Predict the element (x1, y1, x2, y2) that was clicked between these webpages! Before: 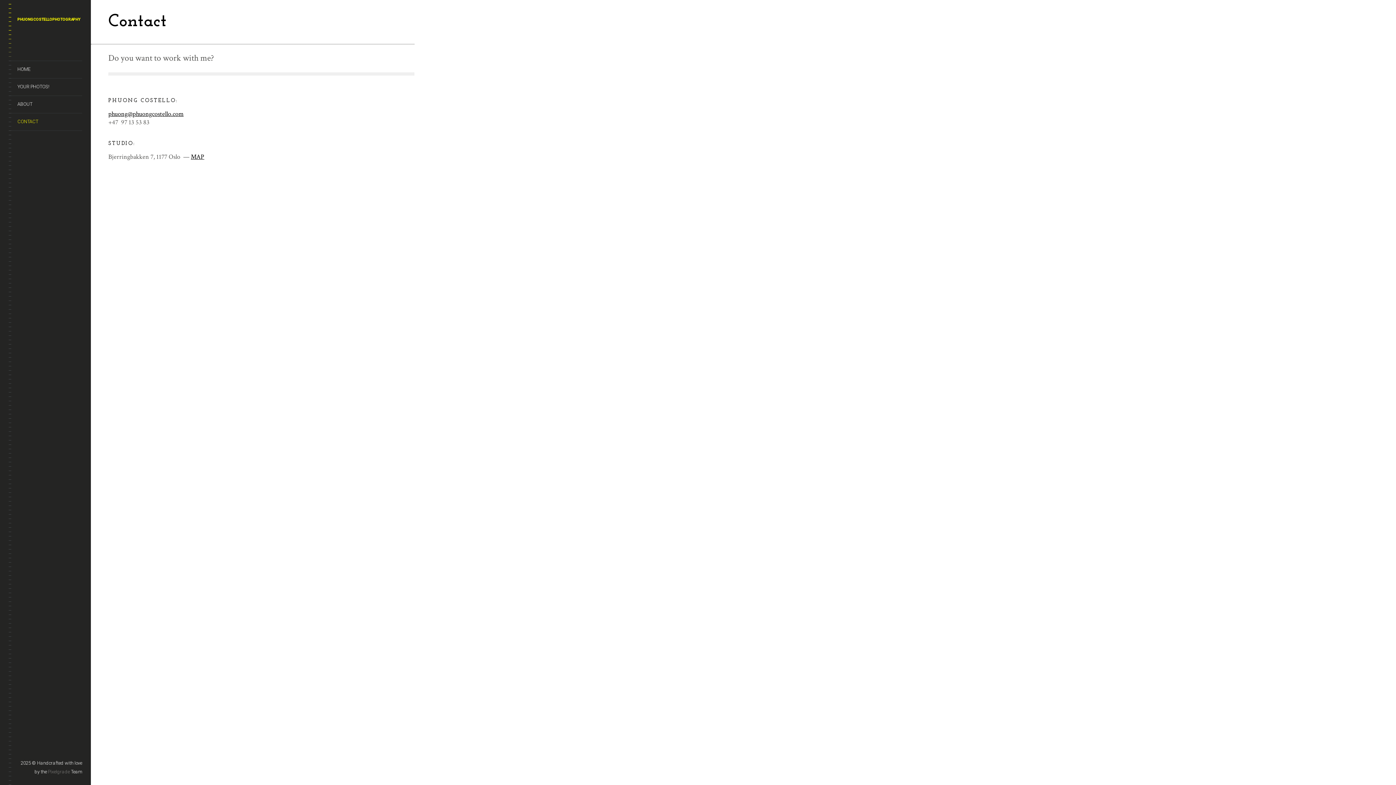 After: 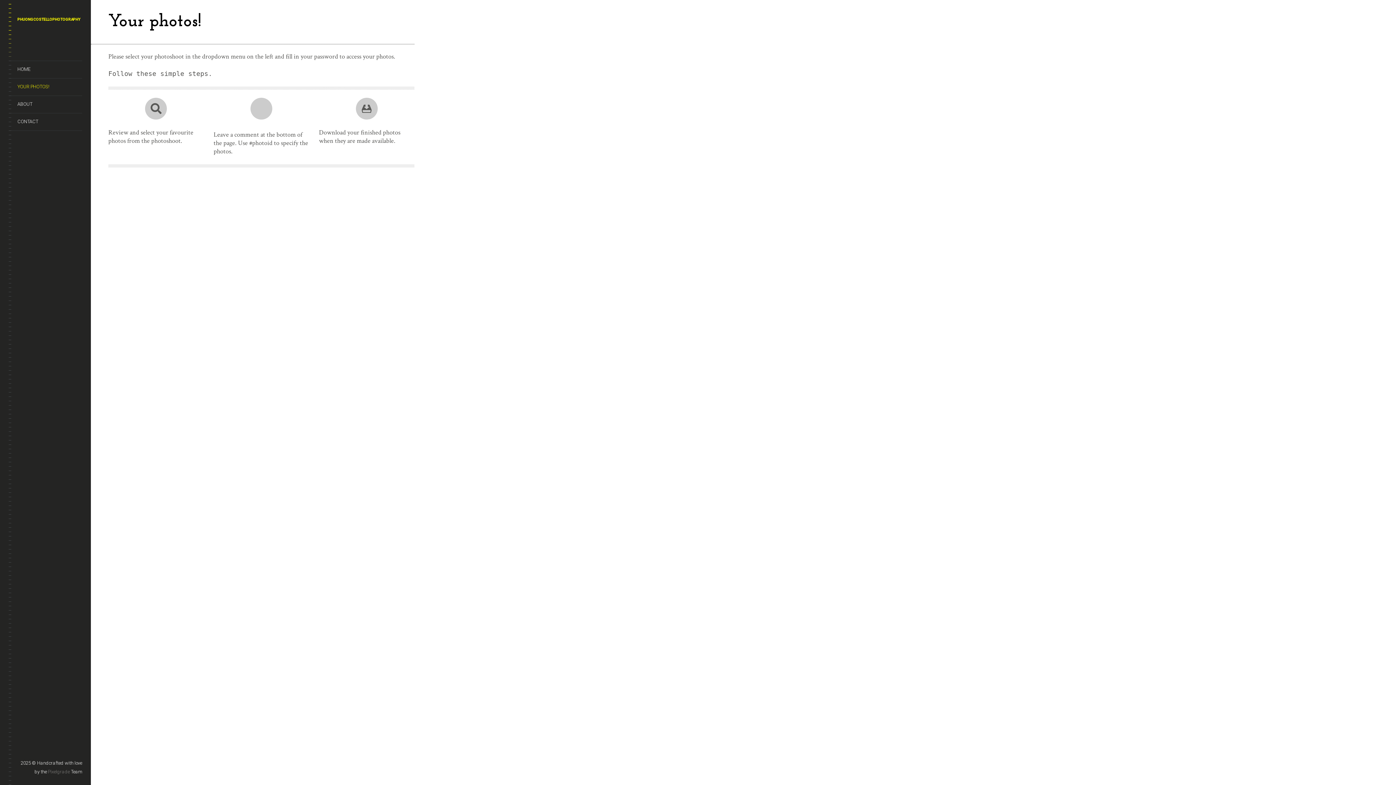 Action: label: YOUR PHOTOS! bbox: (8, 78, 82, 95)